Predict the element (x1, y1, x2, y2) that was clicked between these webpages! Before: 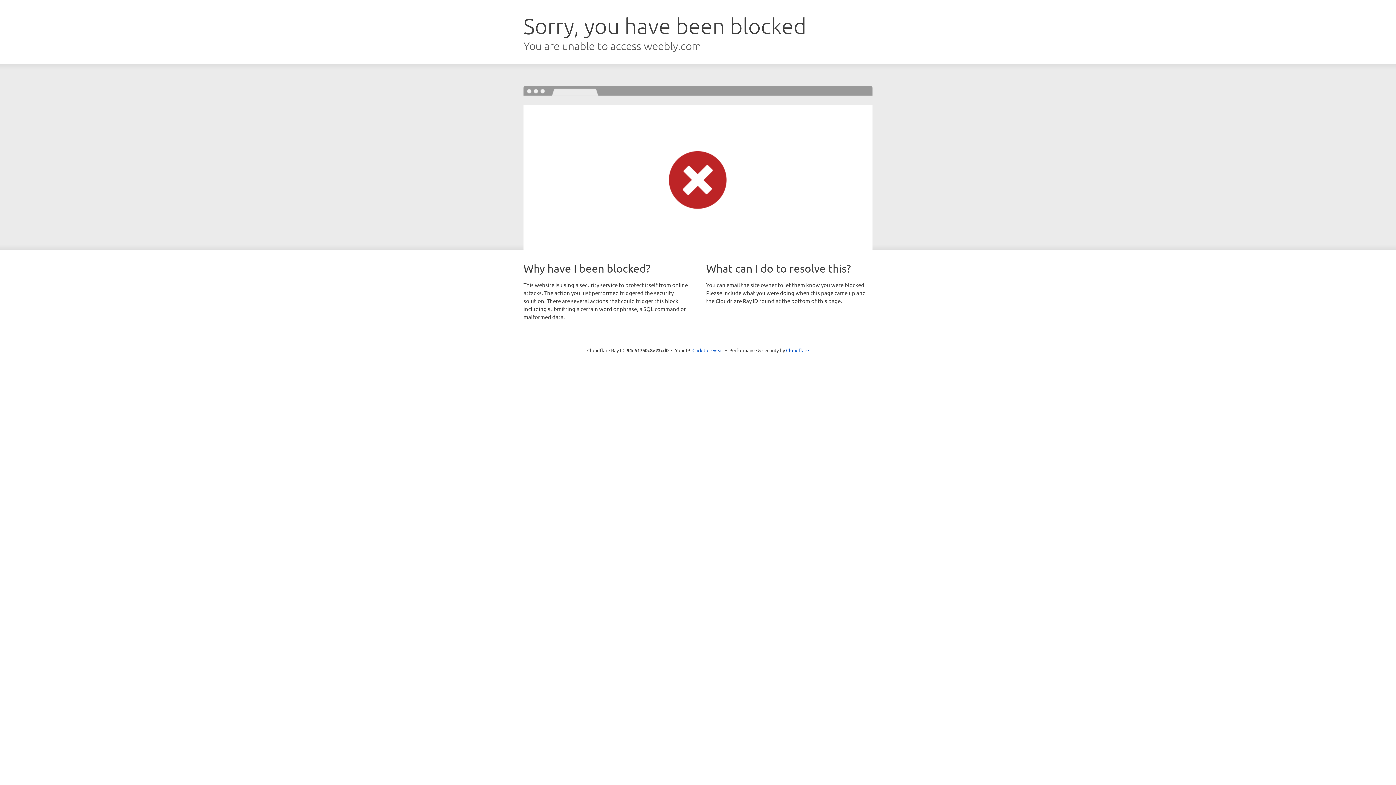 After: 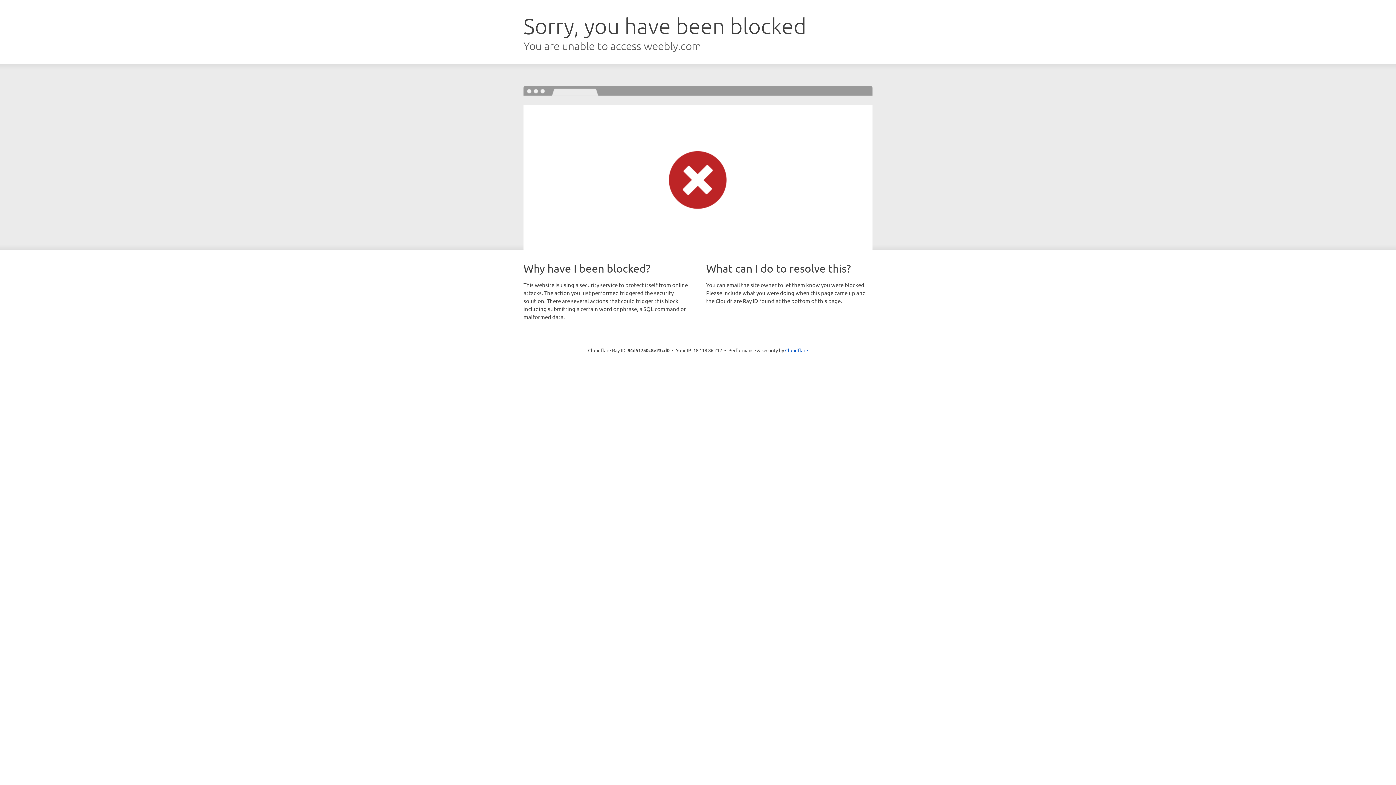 Action: bbox: (692, 346, 723, 353) label: Click to reveal